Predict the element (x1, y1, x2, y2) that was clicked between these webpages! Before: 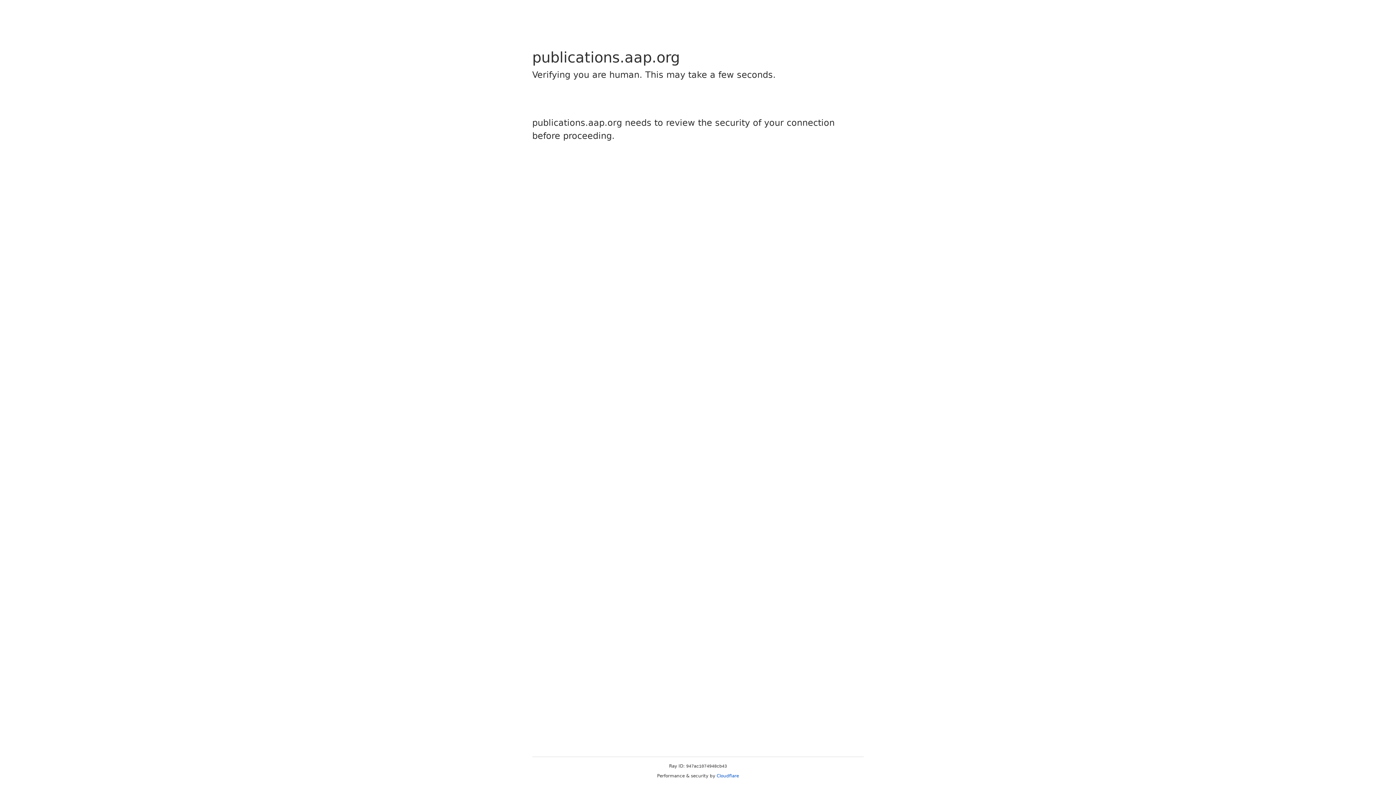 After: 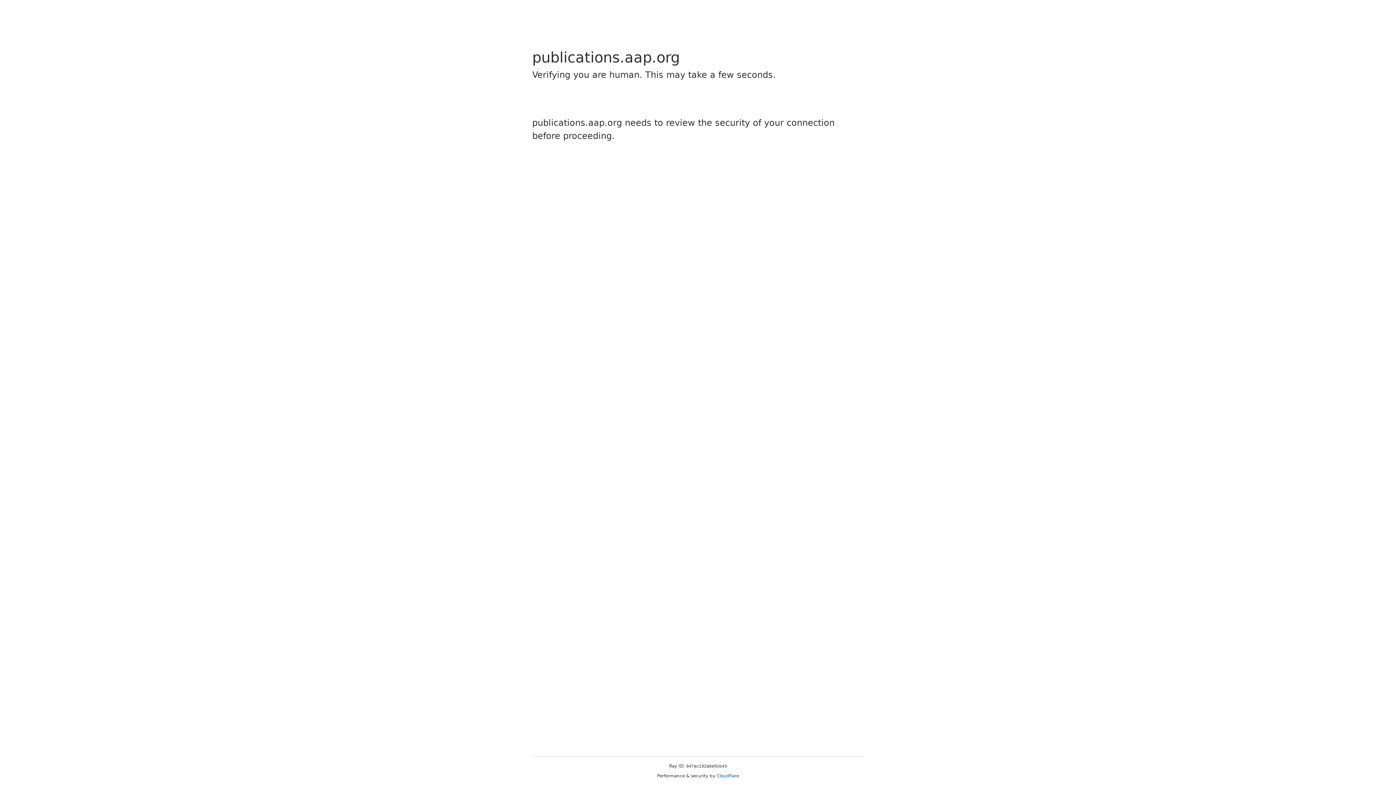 Action: label: Cloudflare bbox: (716, 773, 739, 778)